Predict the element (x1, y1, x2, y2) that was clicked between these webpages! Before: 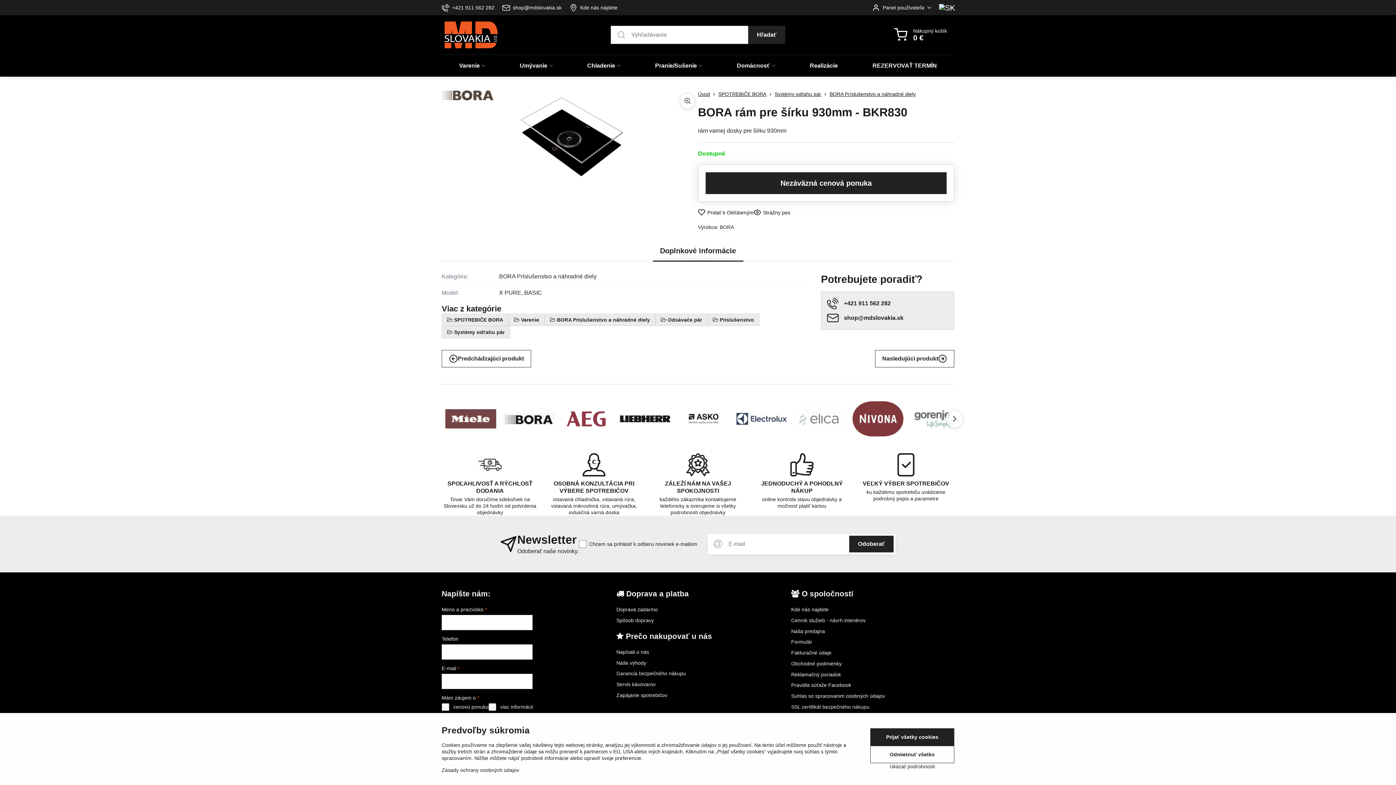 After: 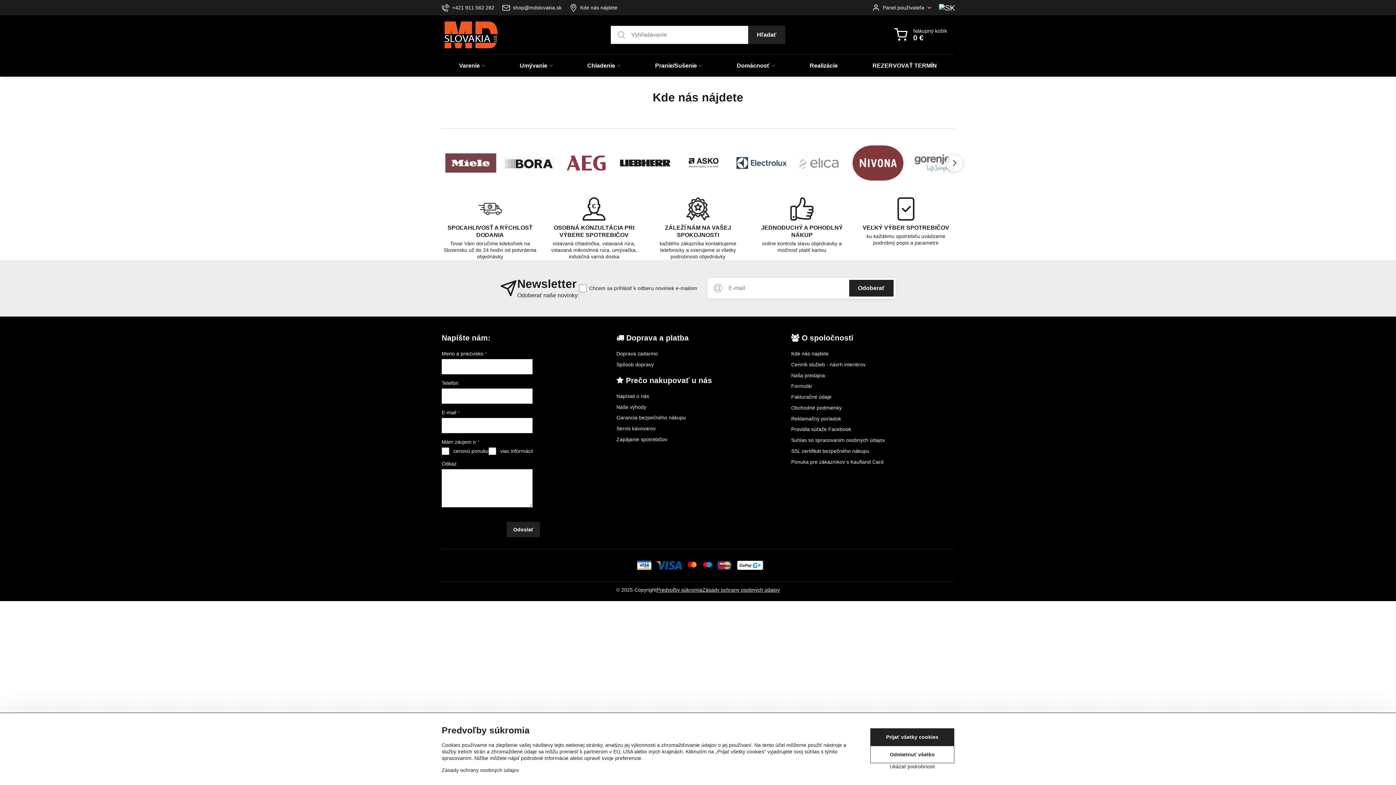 Action: label: Kde nás nájdete bbox: (566, 0, 622, 15)